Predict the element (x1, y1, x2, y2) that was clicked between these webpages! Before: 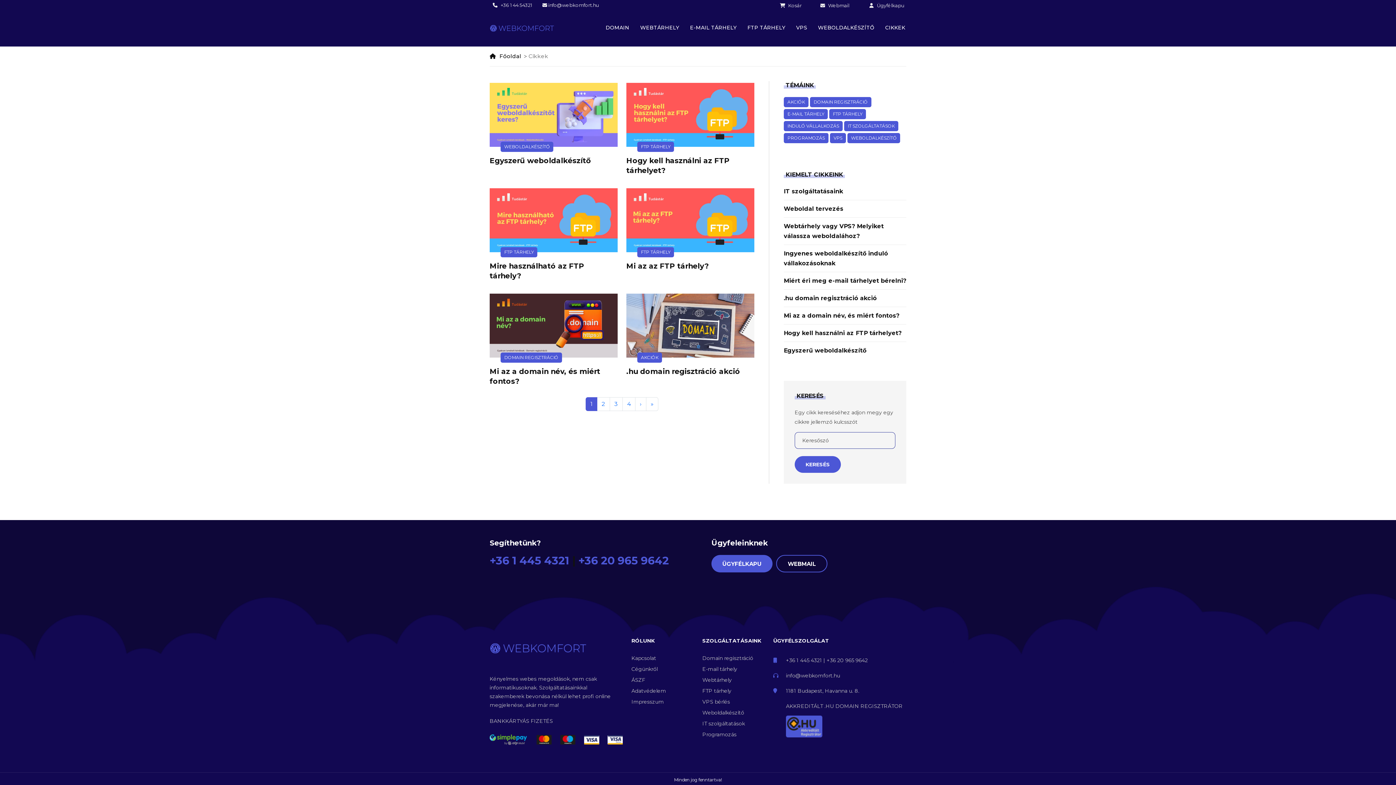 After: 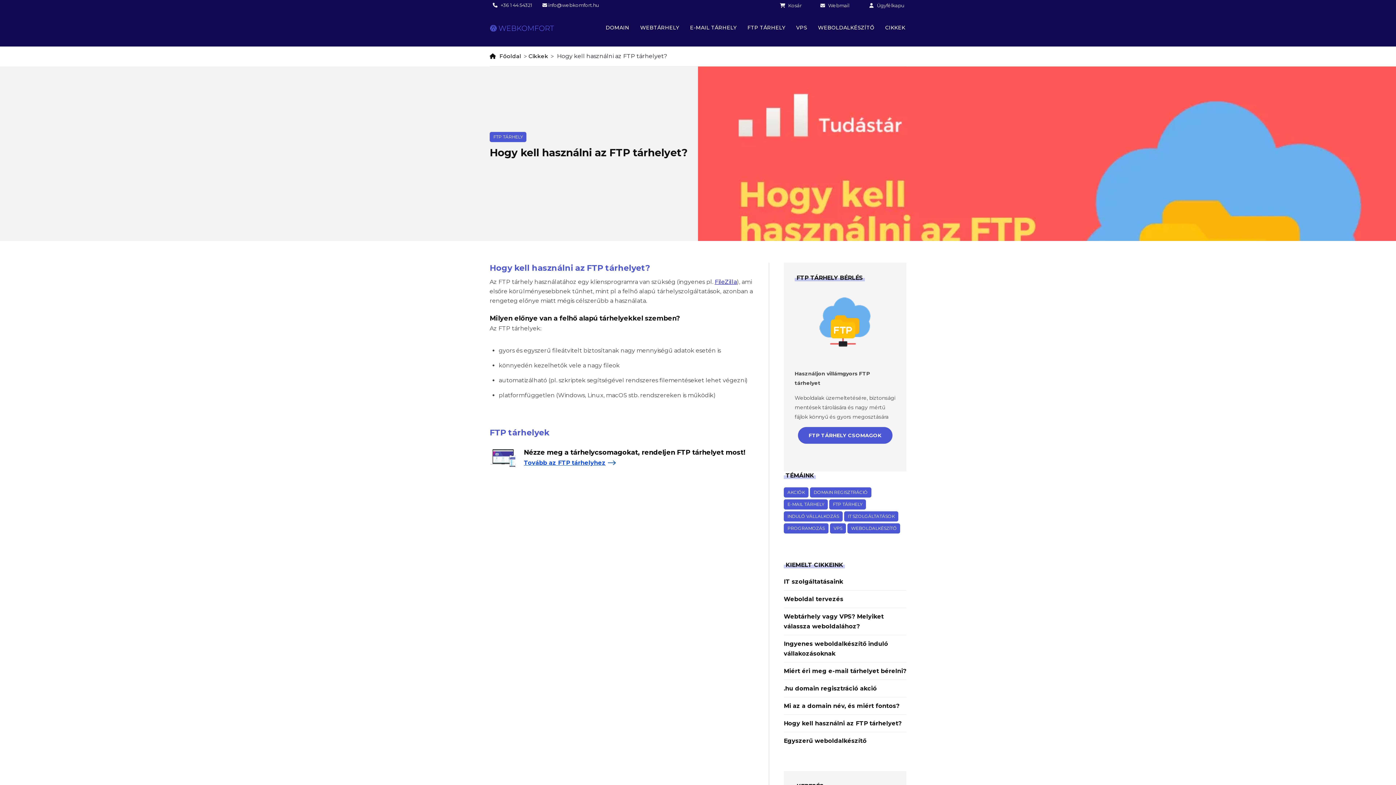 Action: bbox: (784, 328, 906, 338) label: Hogy kell használni az FTP tárhelyet?